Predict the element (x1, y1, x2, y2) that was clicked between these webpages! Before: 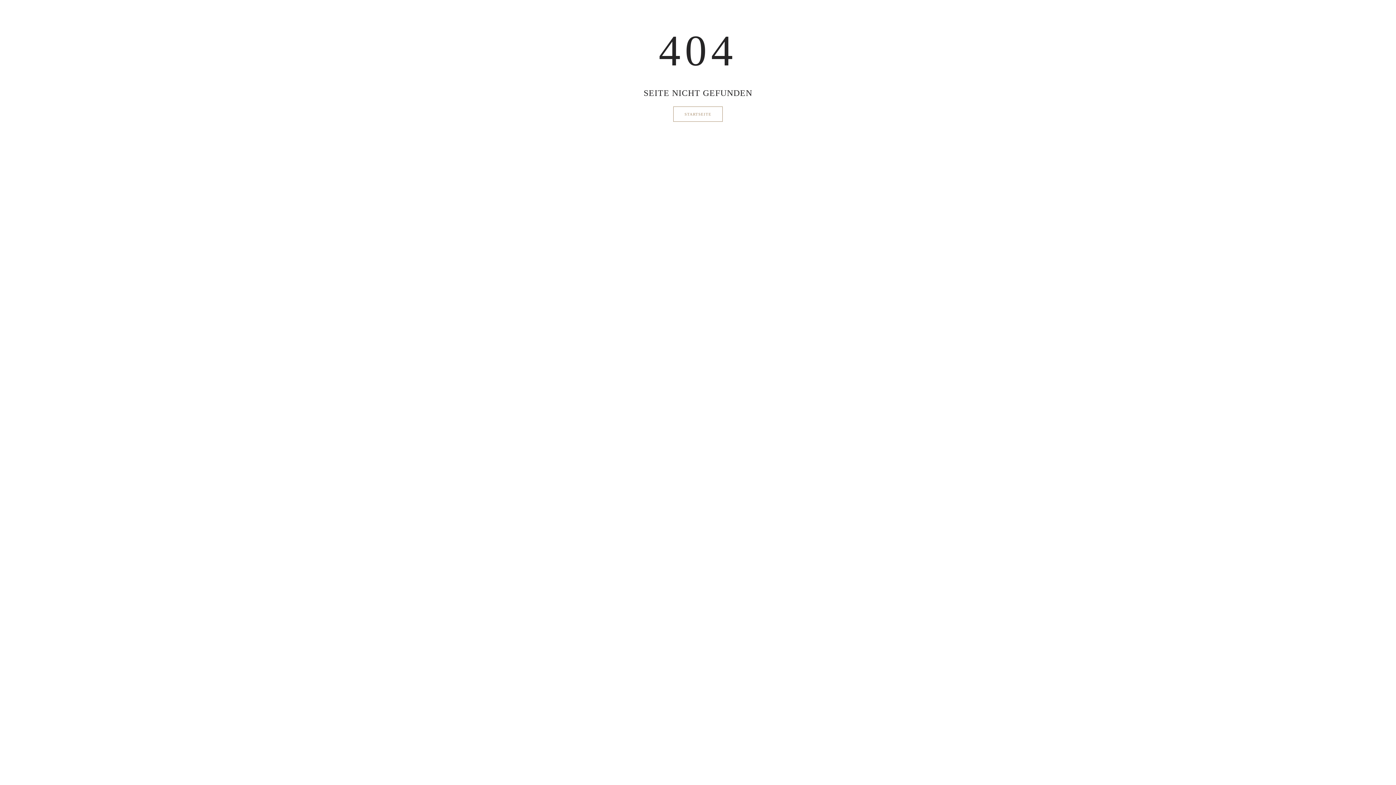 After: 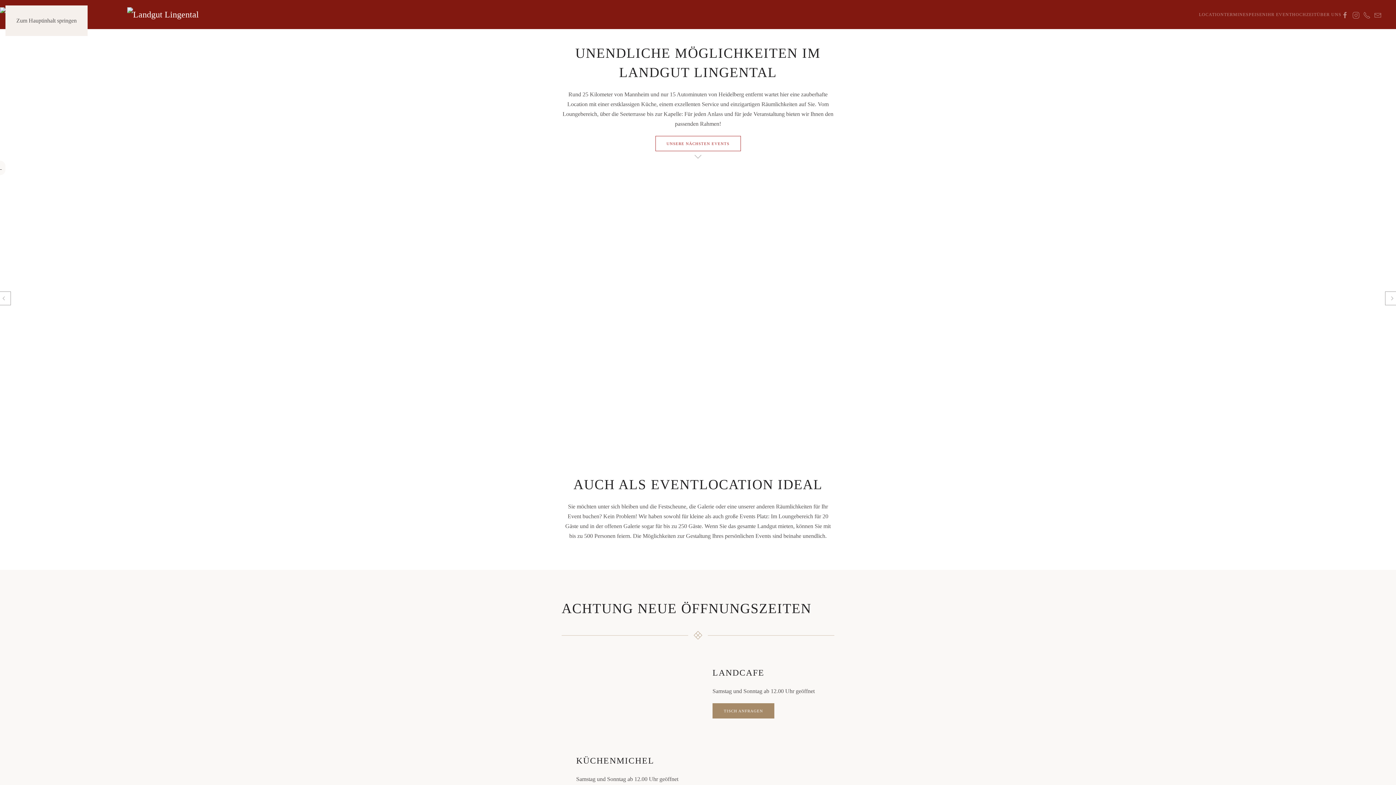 Action: bbox: (673, 106, 722, 121) label: STARTSEITE